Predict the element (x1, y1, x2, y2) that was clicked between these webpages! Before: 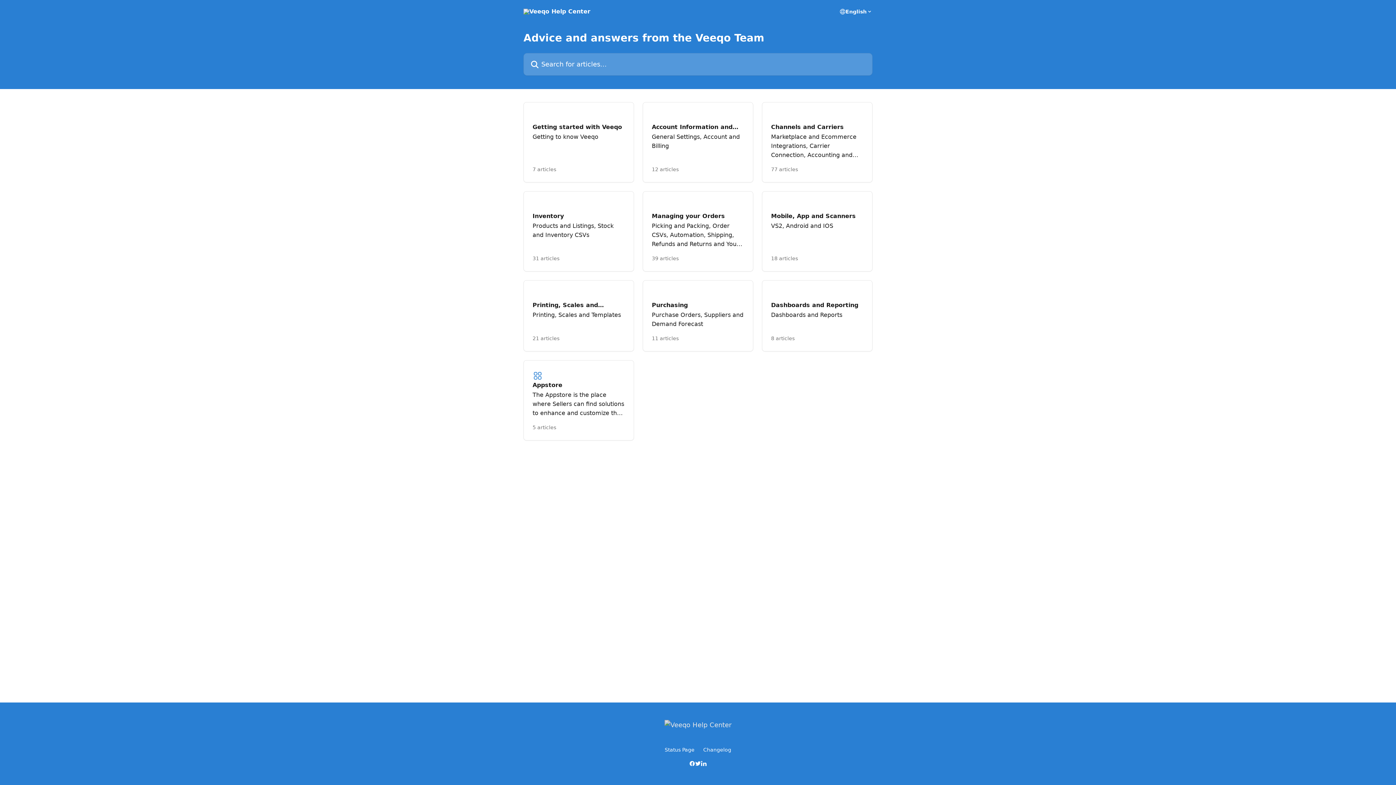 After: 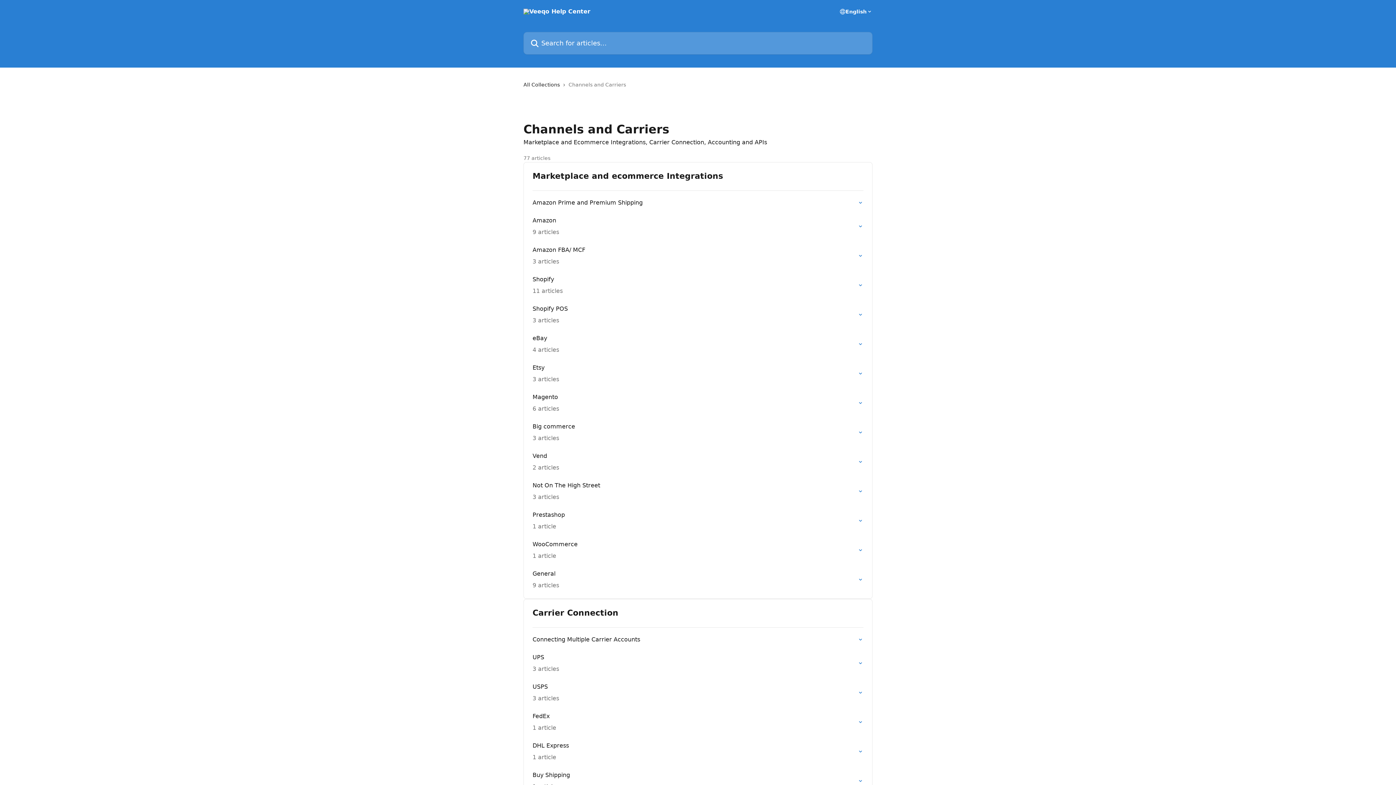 Action: bbox: (762, 102, 872, 182) label: Channels and Carriers

Marketplace and Ecommerce Integrations, Carrier Connection, Accounting and APIs

77 articles